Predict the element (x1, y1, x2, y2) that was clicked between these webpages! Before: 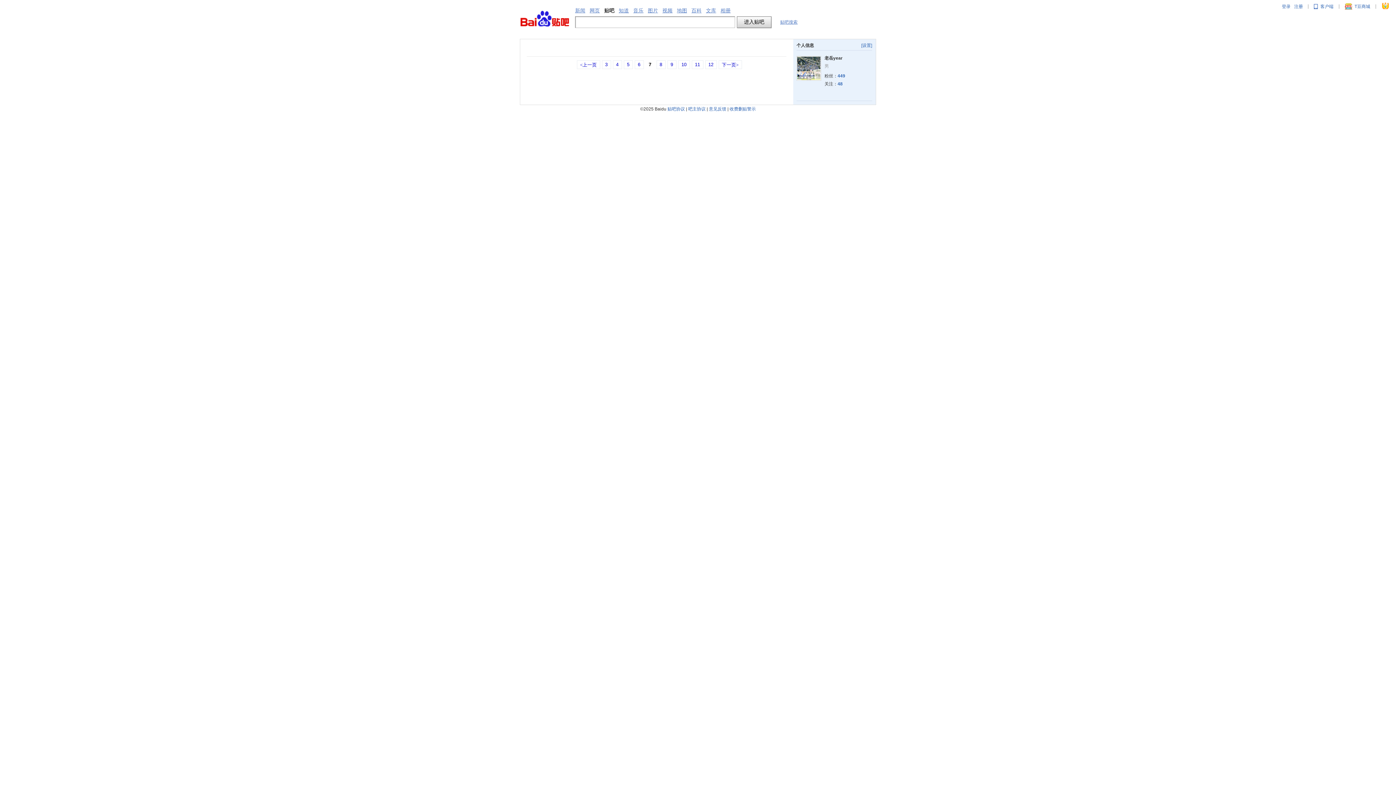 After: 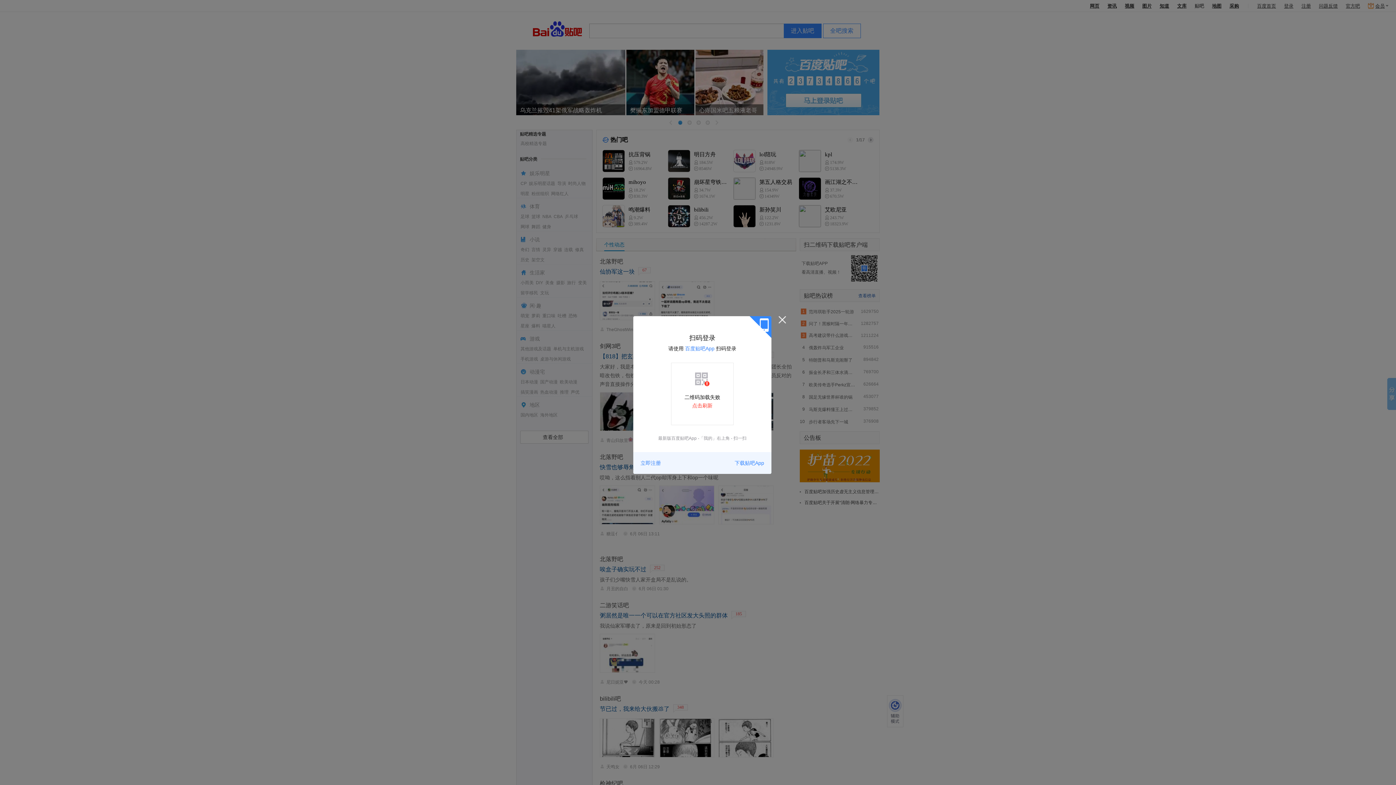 Action: bbox: (520, 10, 569, 28)